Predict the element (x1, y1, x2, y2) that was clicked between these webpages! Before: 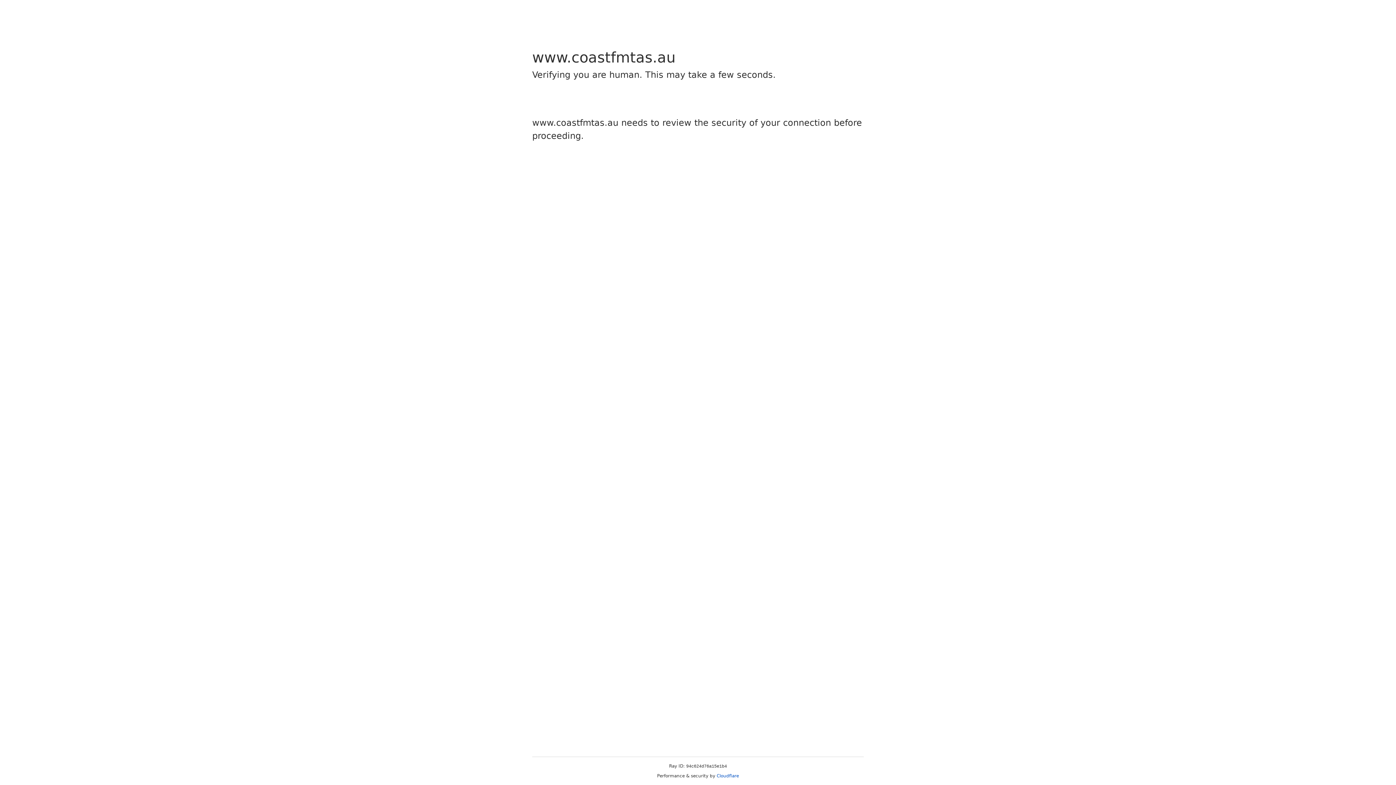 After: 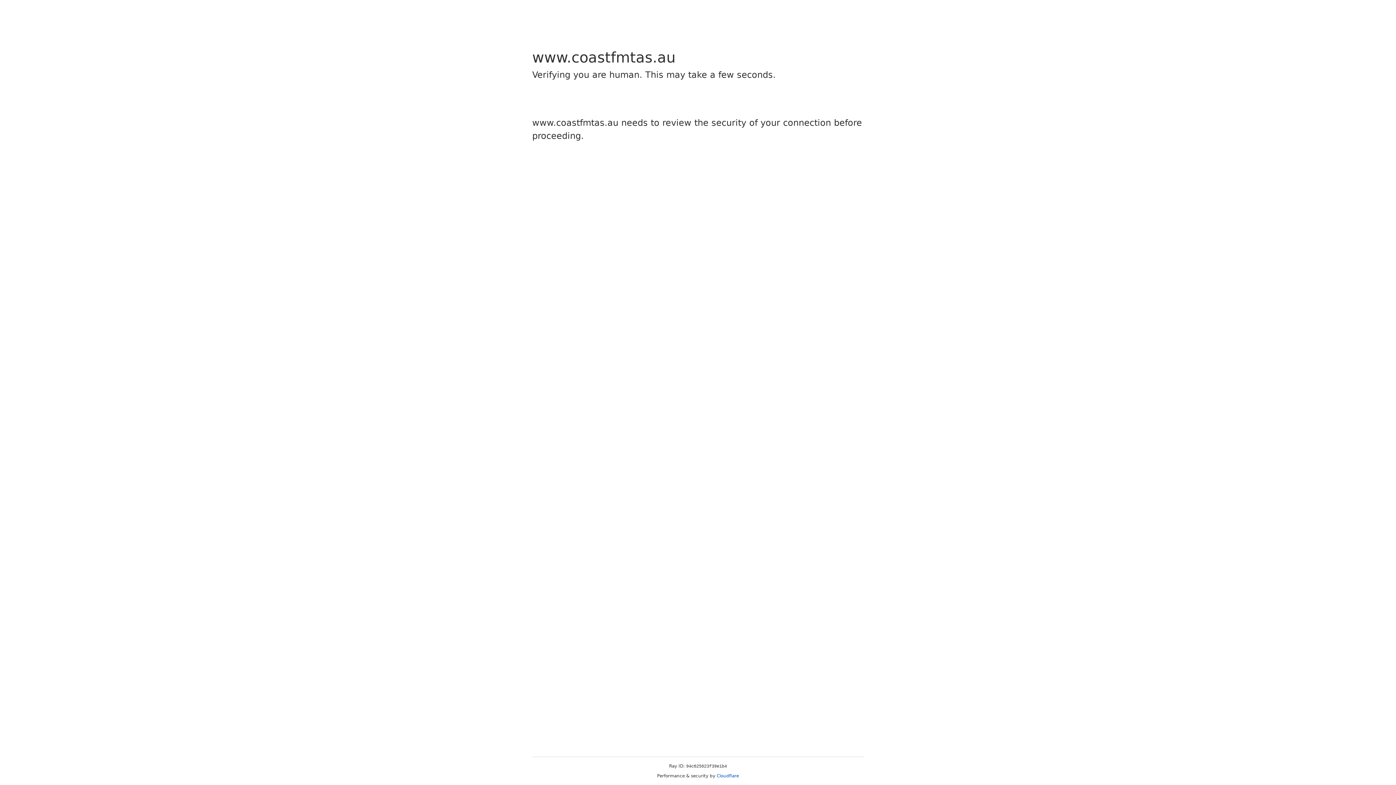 Action: bbox: (716, 773, 739, 778) label: Cloudflare